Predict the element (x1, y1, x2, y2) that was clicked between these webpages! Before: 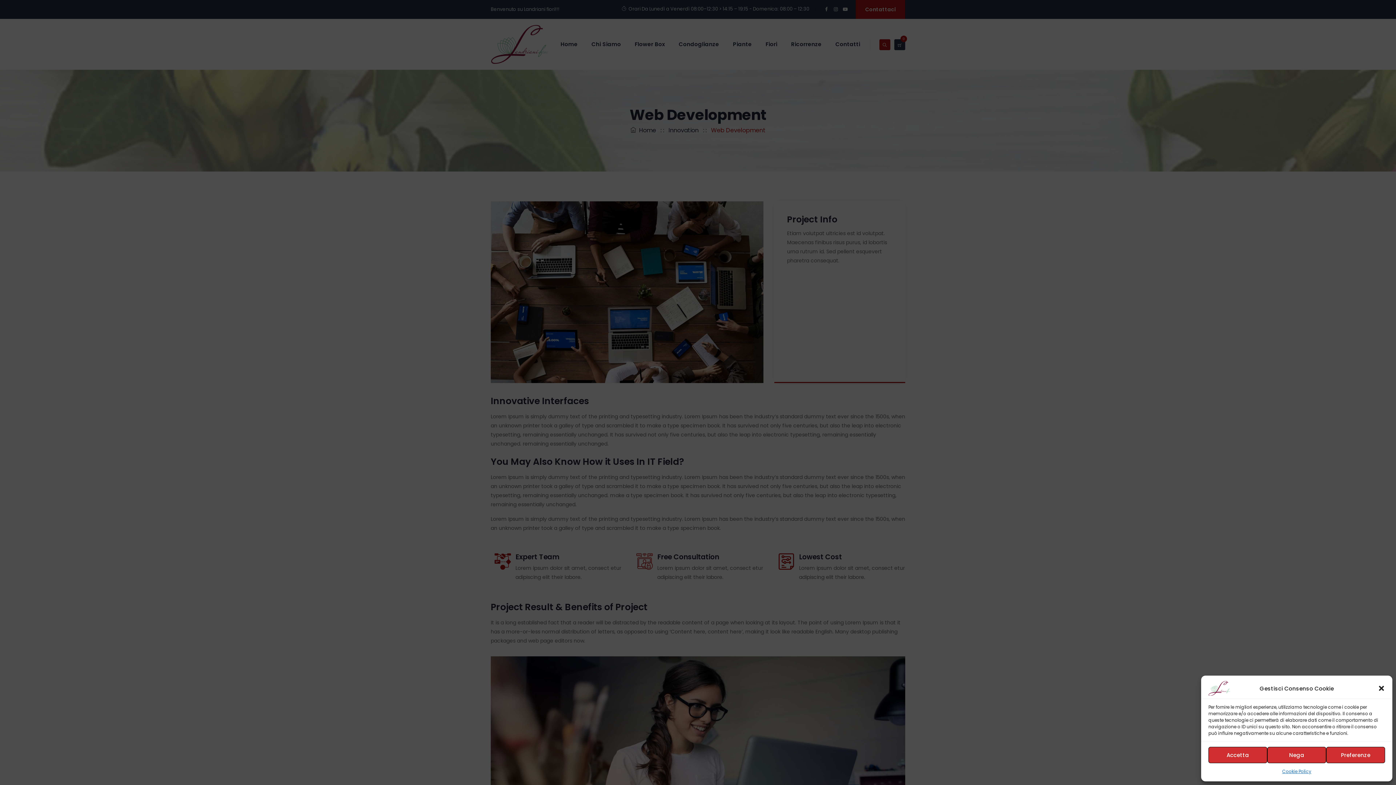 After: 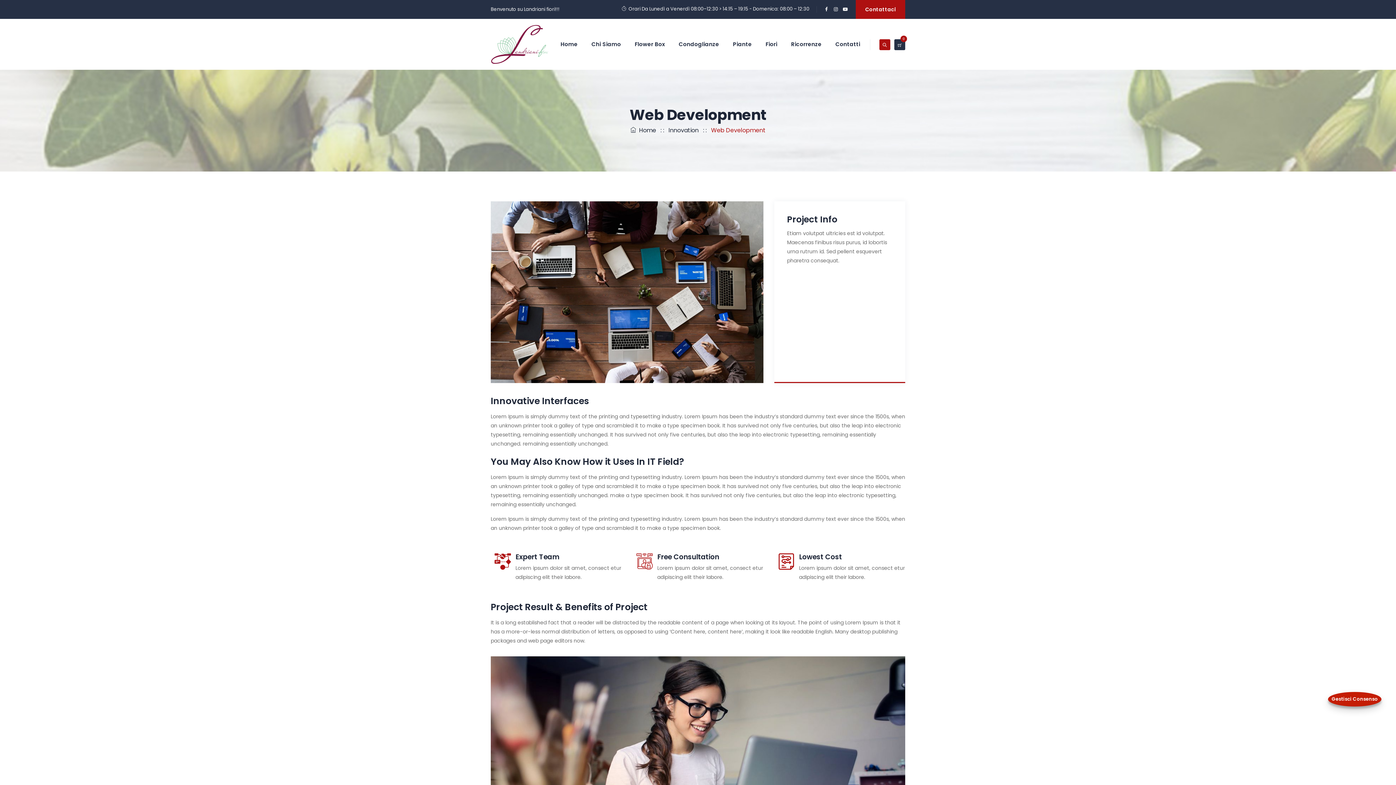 Action: label: Accetta bbox: (1208, 747, 1267, 763)